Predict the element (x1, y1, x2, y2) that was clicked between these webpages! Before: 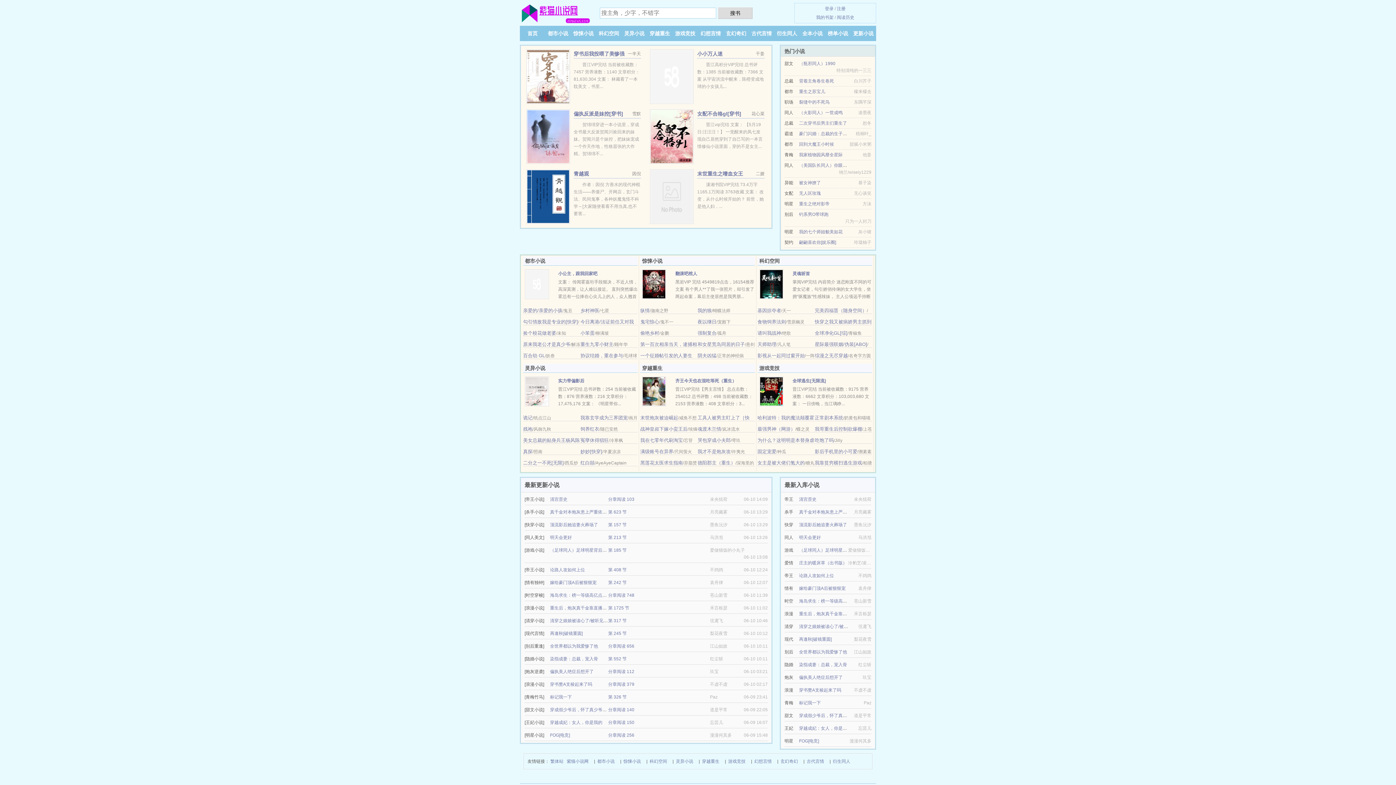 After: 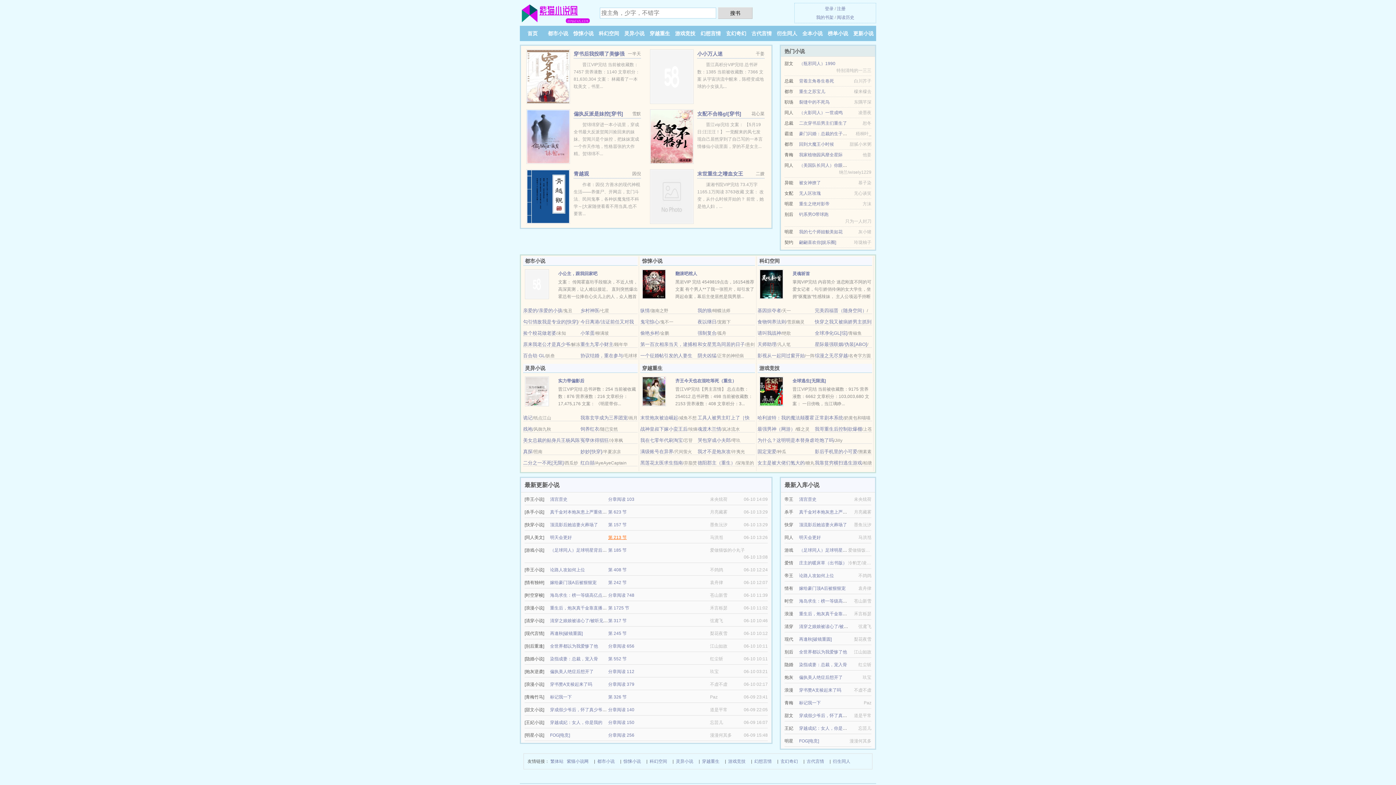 Action: label: 第 213 节 bbox: (608, 535, 626, 540)